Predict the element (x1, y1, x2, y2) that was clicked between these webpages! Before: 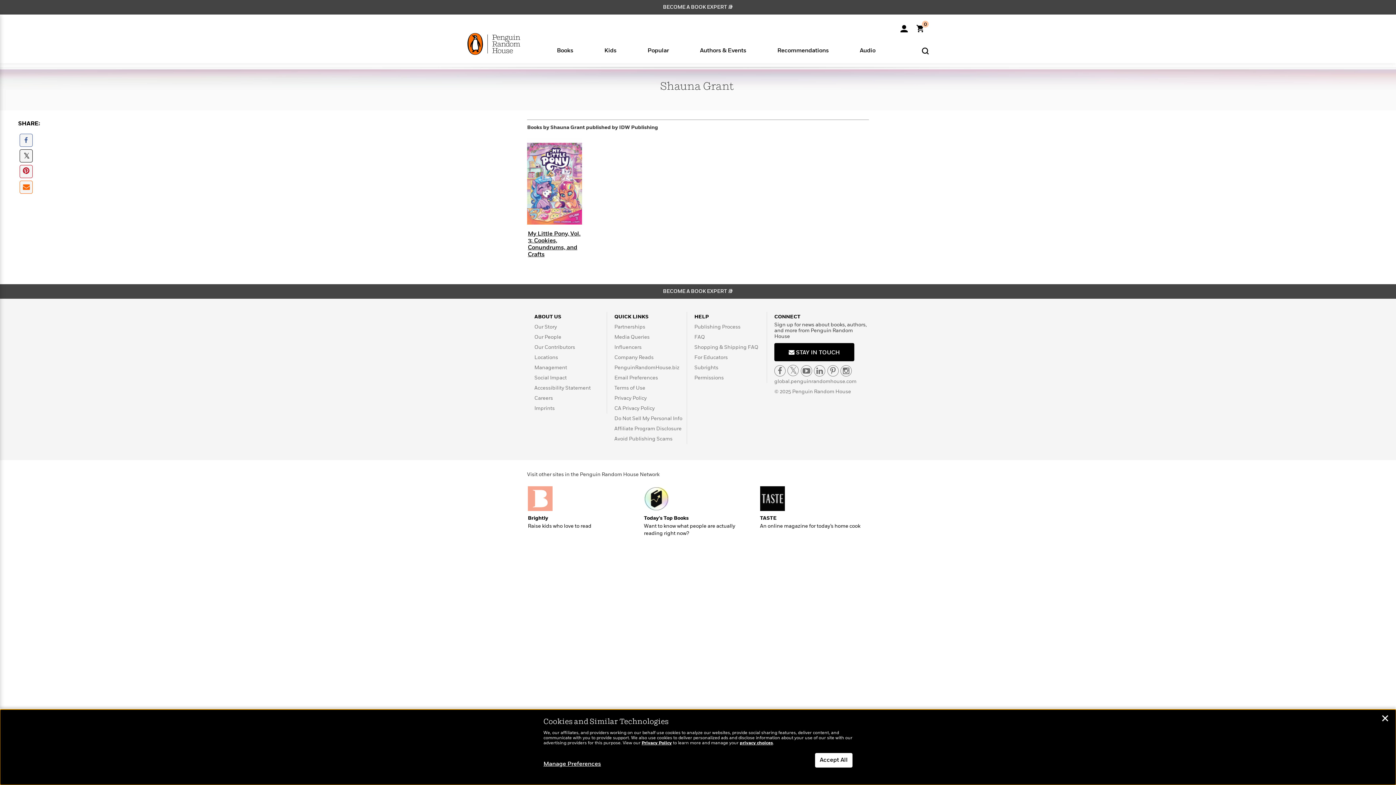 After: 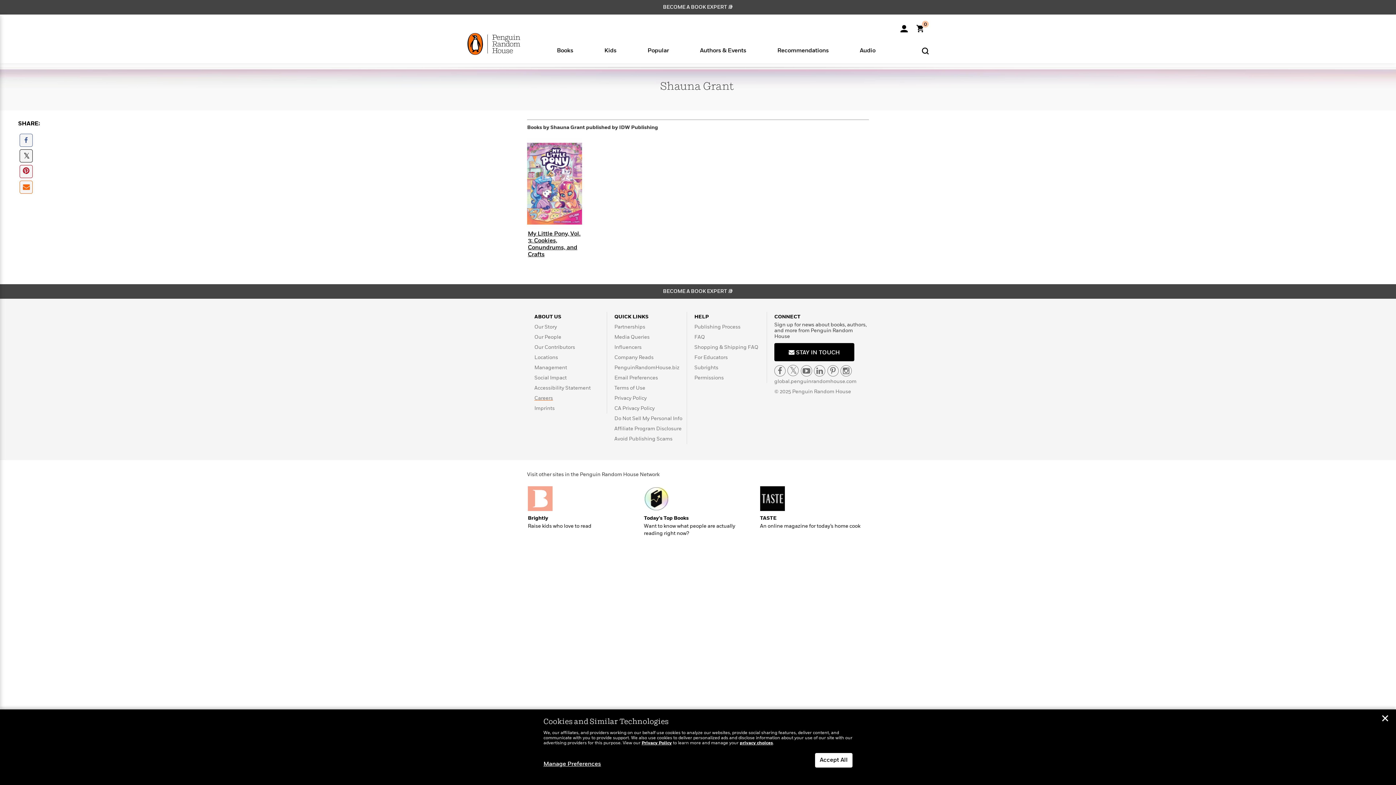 Action: label: Careers bbox: (534, 396, 553, 401)